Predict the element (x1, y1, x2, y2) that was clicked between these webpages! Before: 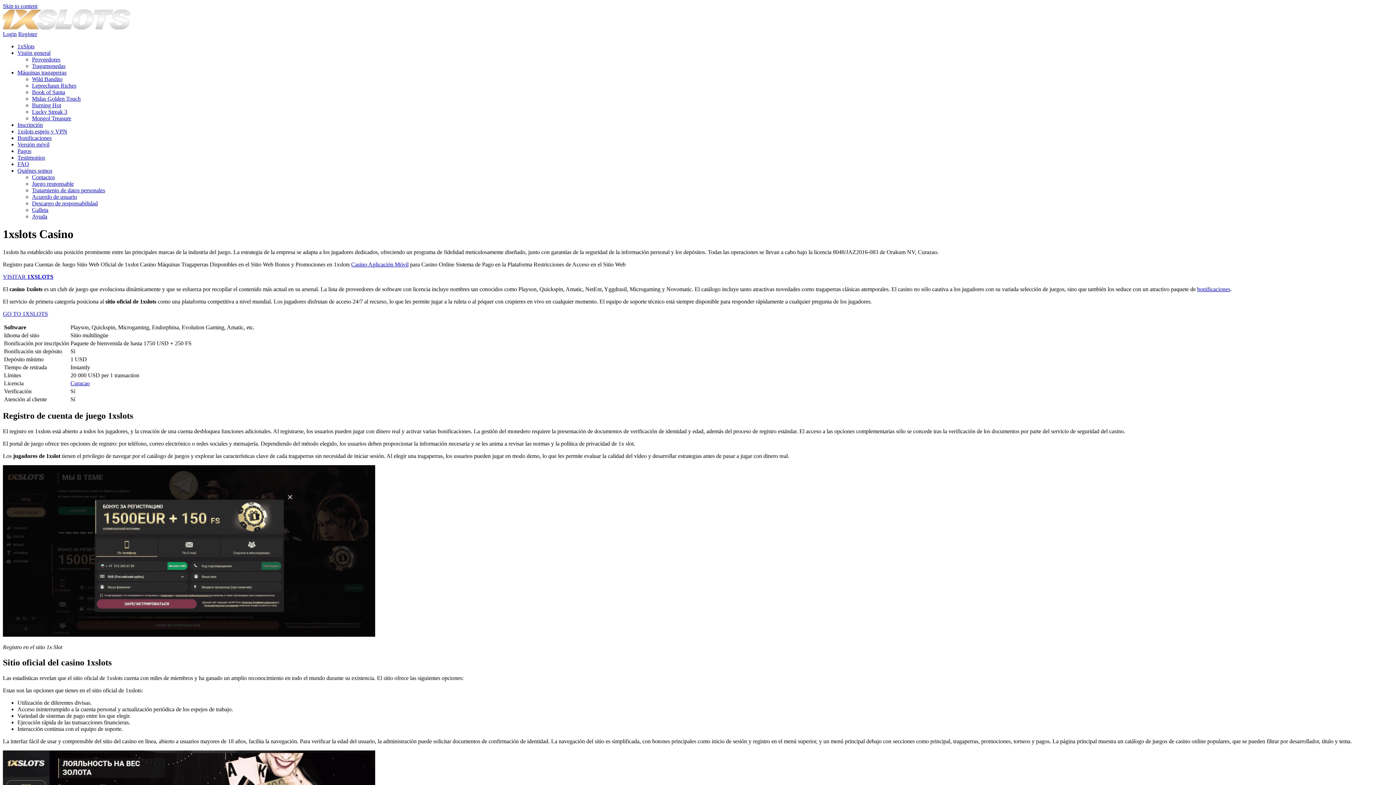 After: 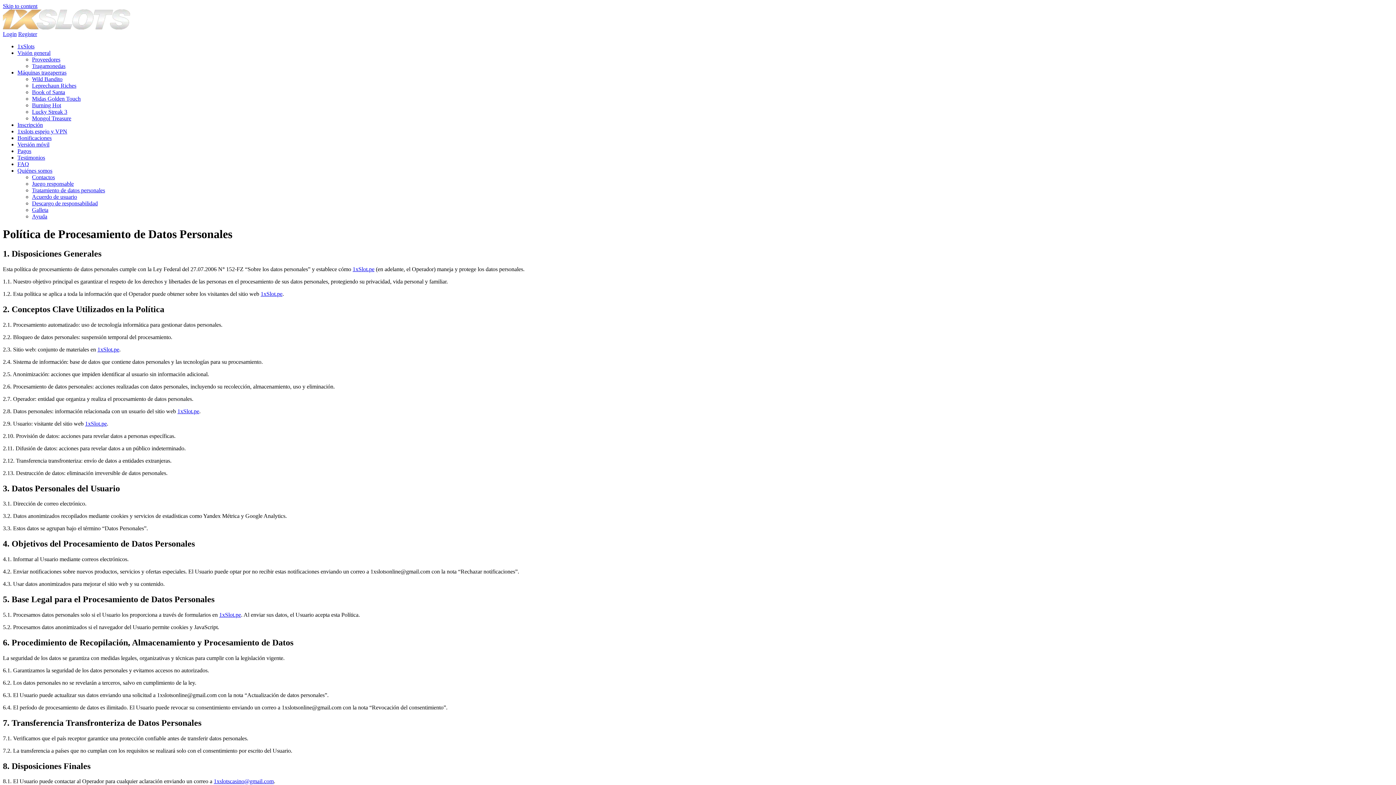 Action: label: Tratamiento de datos personales bbox: (32, 187, 105, 193)